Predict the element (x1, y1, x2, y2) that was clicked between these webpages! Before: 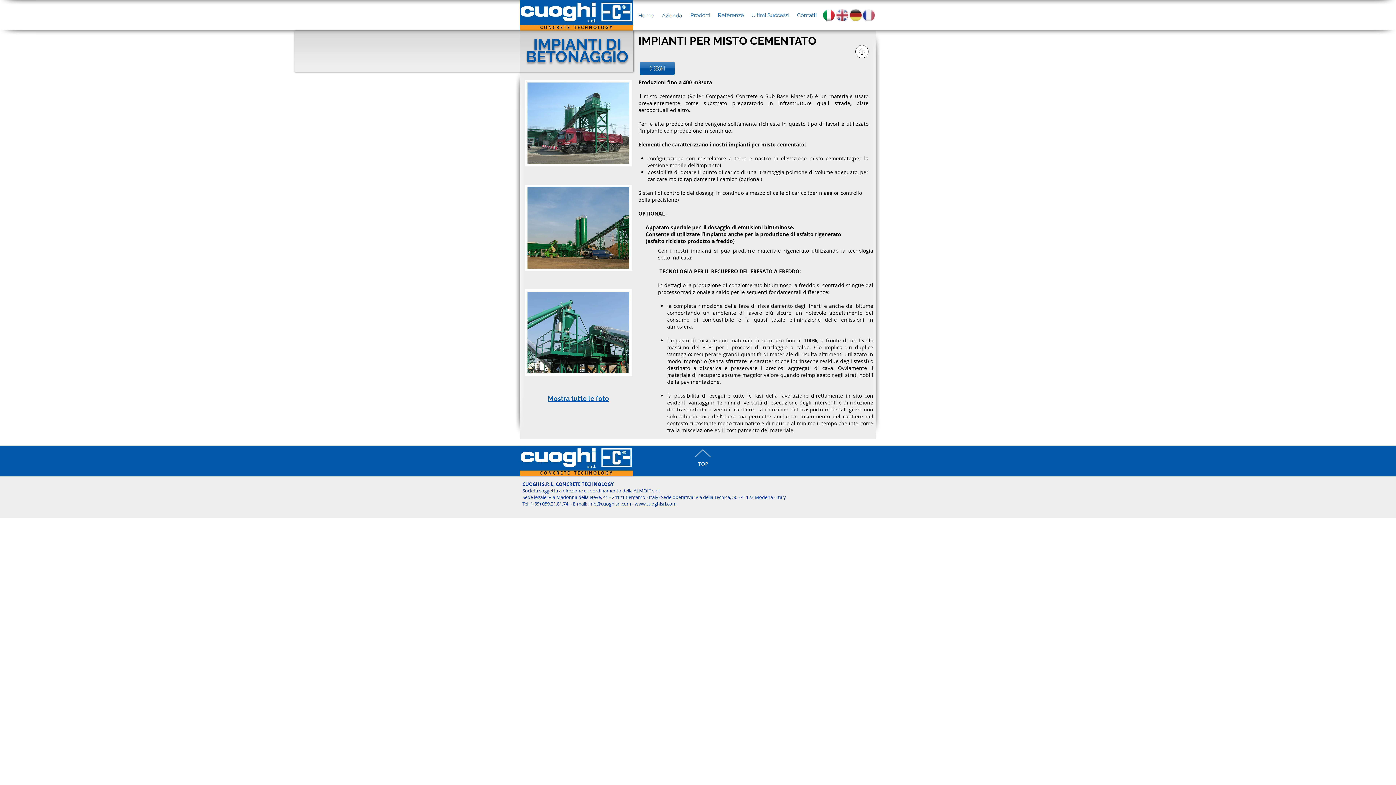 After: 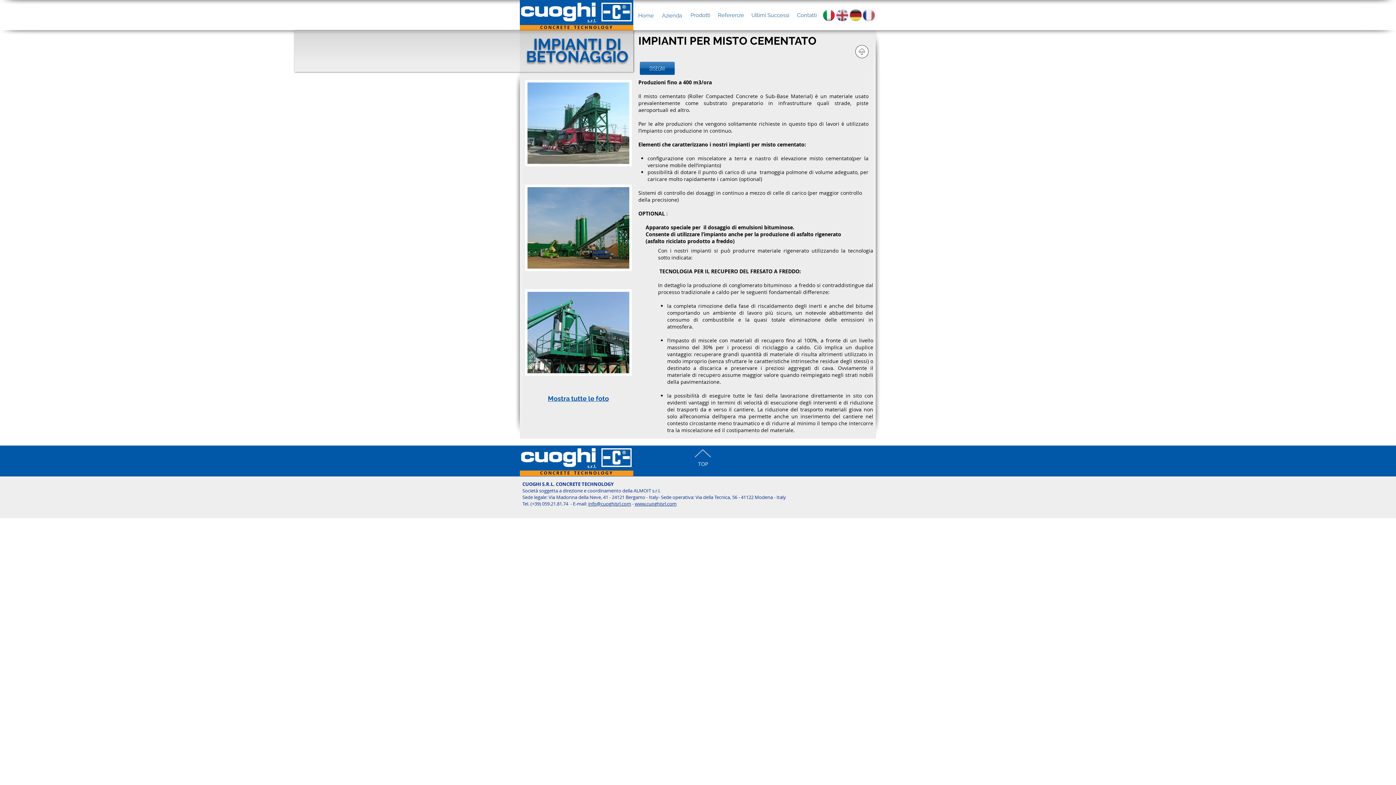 Action: label: www.cuoghisrl.com bbox: (634, 500, 676, 507)